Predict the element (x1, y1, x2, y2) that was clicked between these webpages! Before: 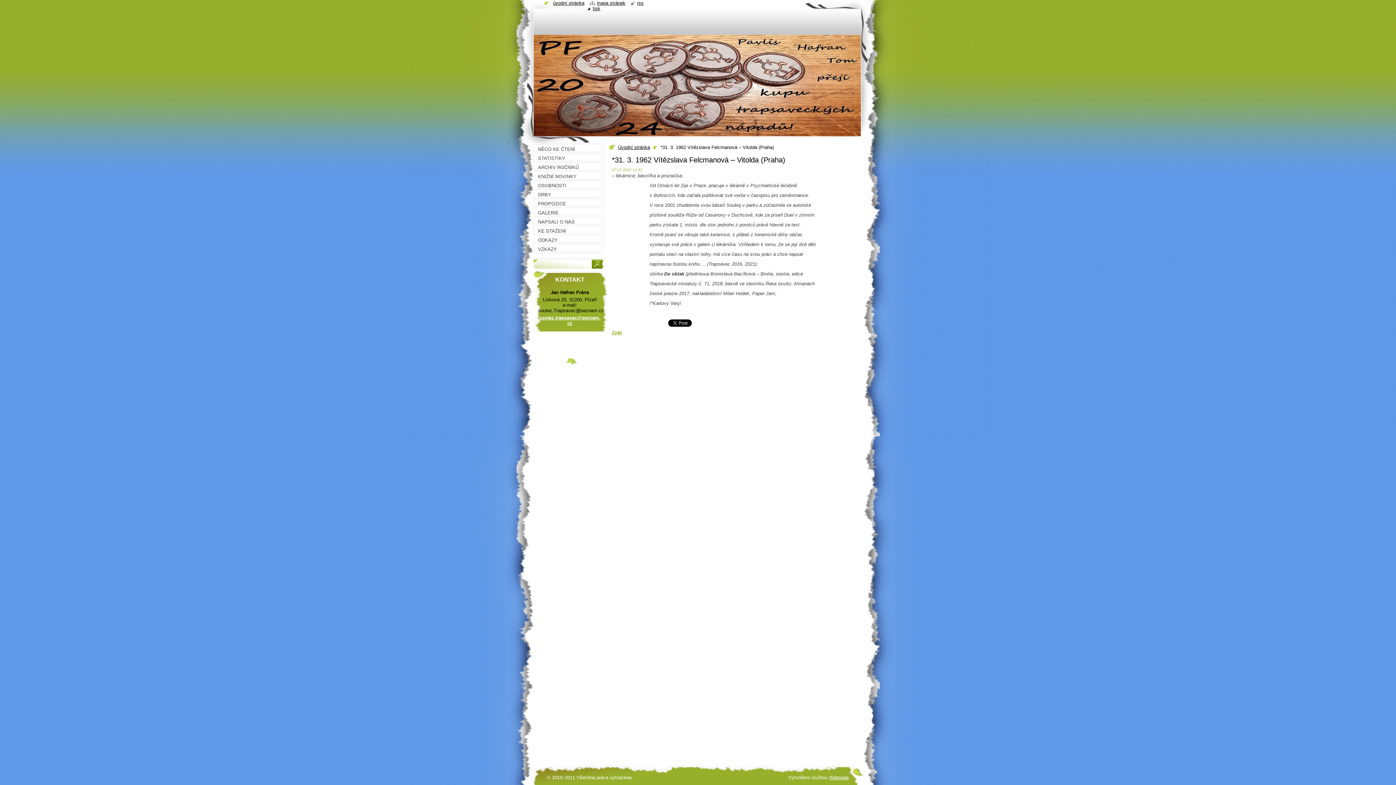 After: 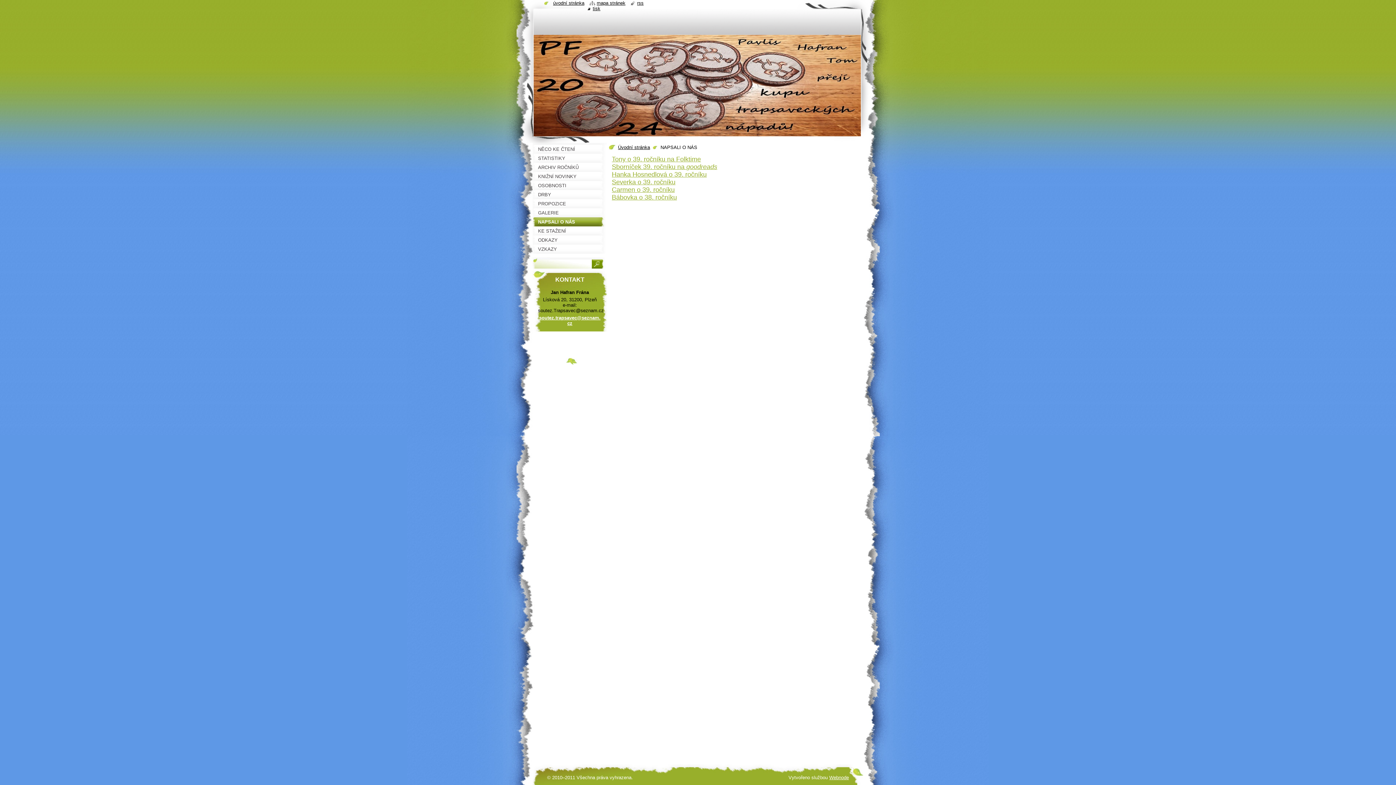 Action: label: NAPSALI O NÁS bbox: (532, 217, 607, 226)